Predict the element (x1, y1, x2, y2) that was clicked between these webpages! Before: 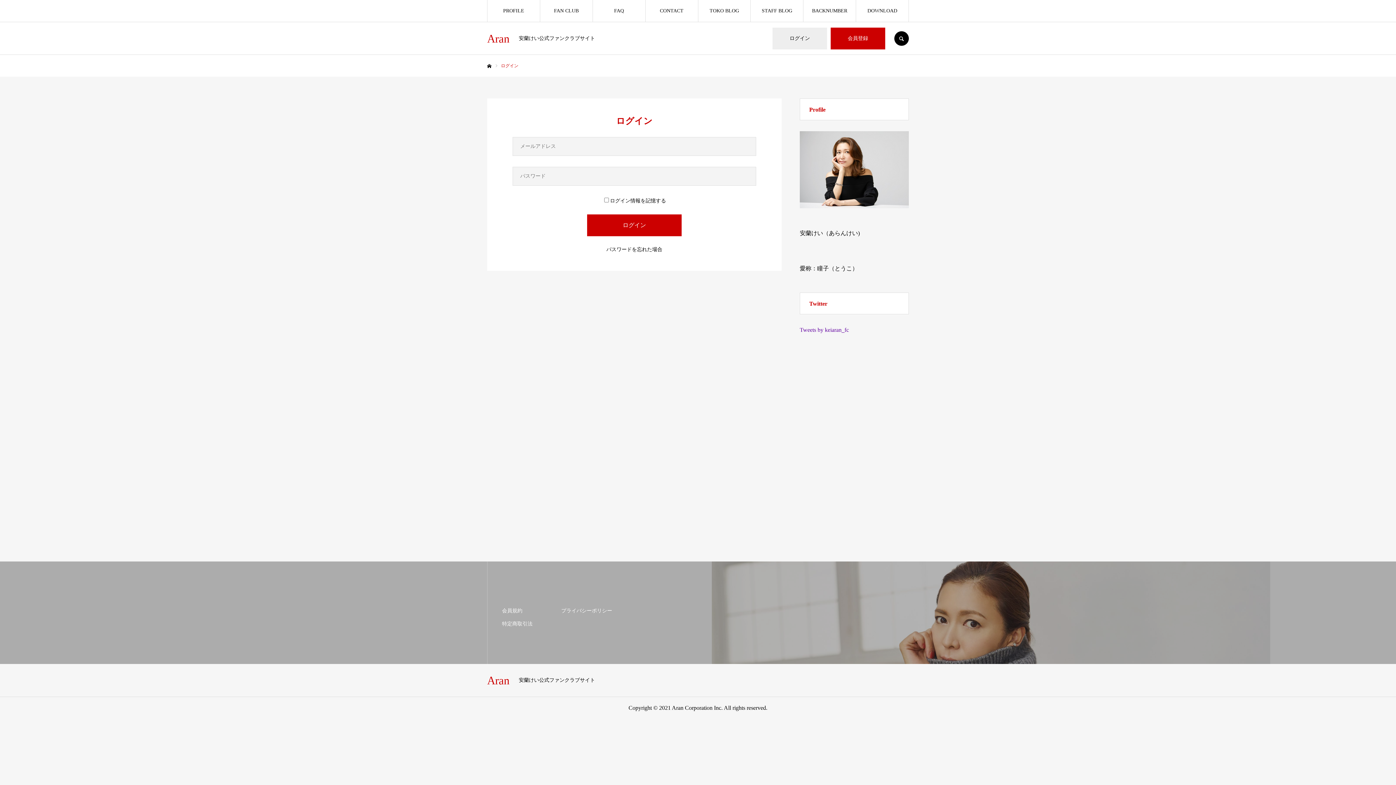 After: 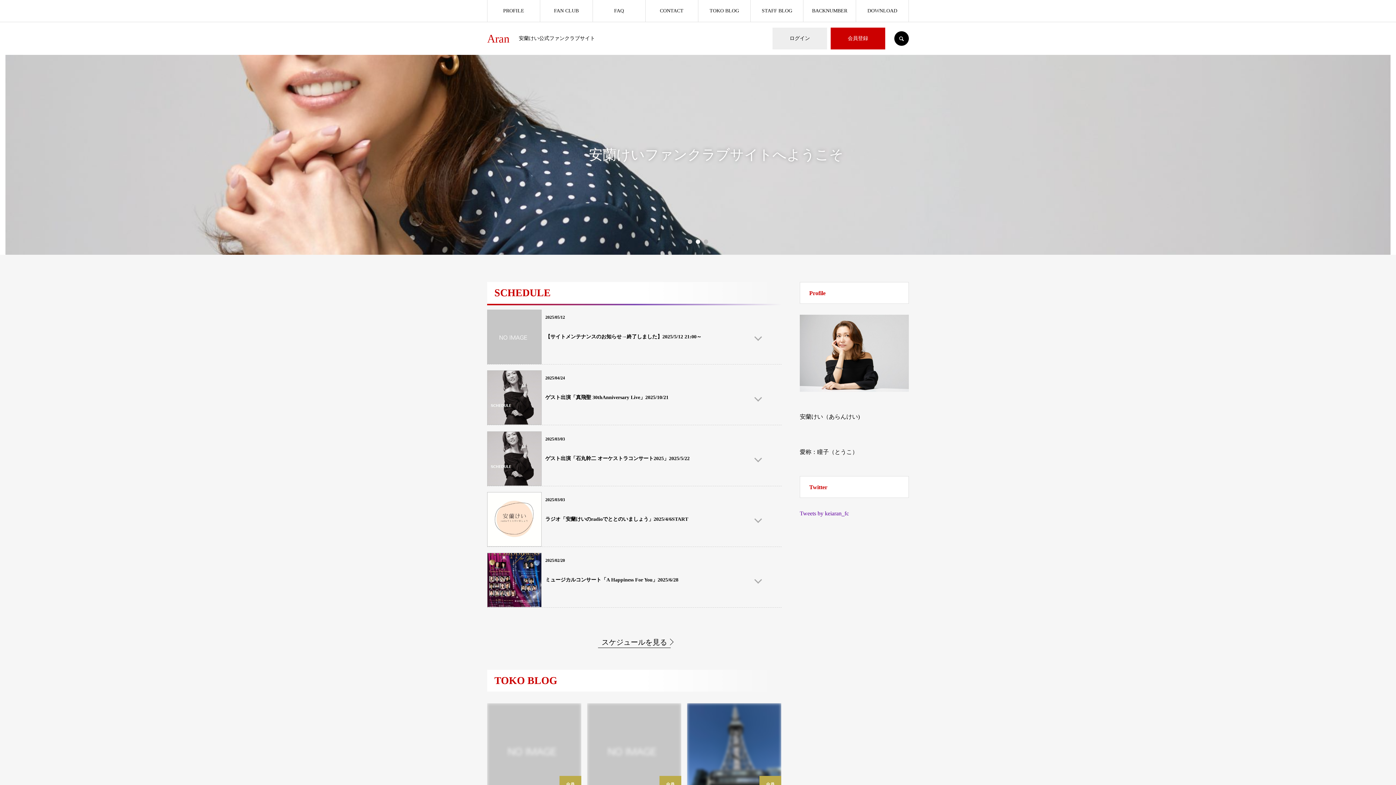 Action: label: Aran bbox: (487, 38, 509, 43)